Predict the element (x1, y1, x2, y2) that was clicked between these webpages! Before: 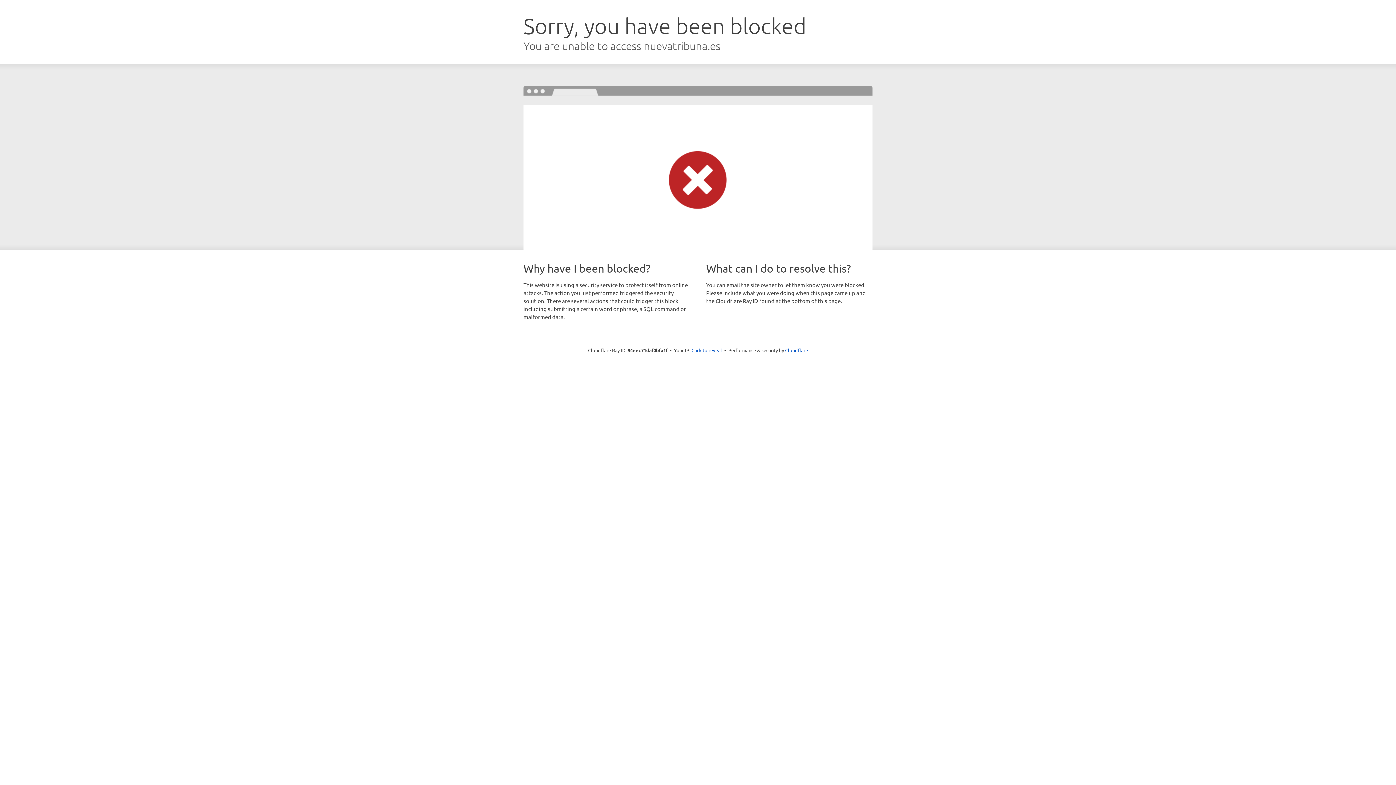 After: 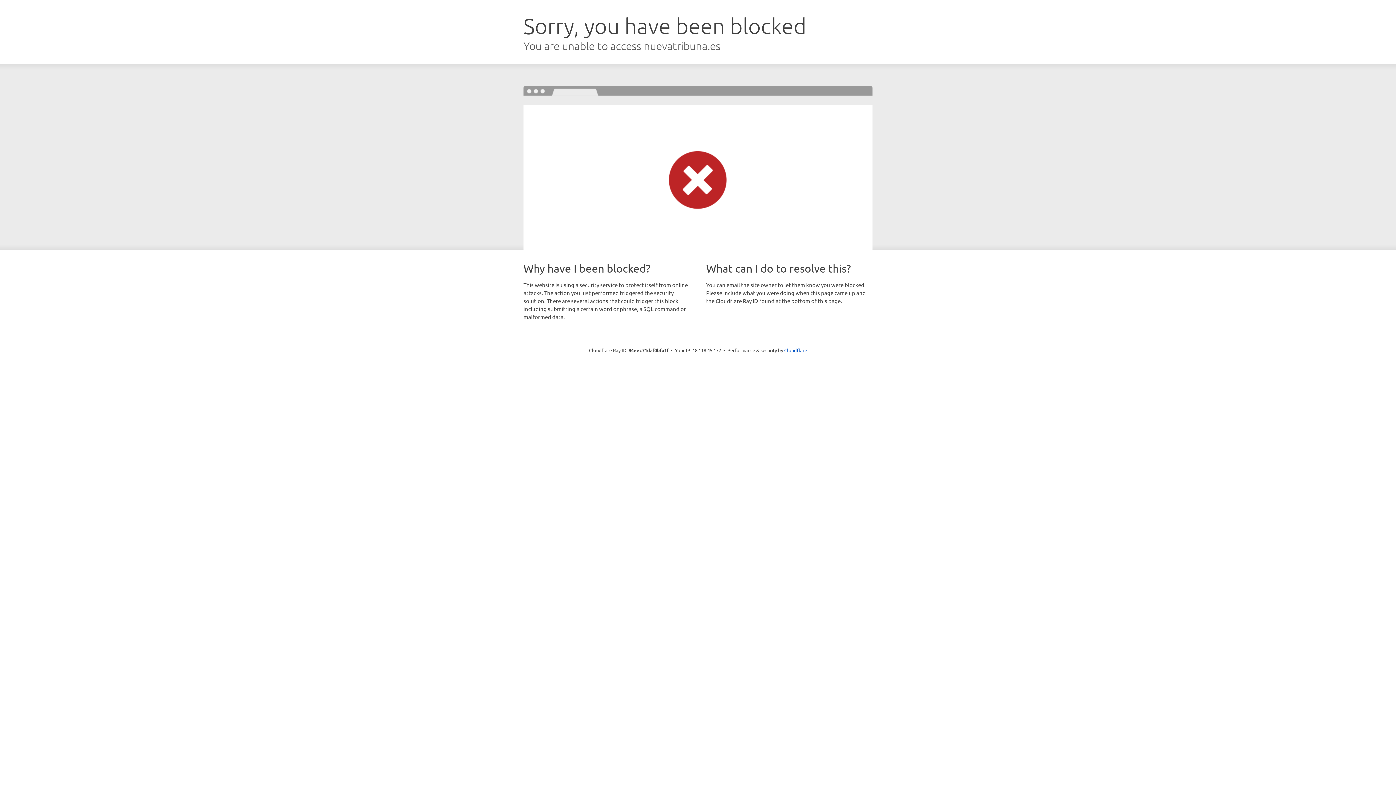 Action: bbox: (691, 346, 722, 353) label: Click to reveal